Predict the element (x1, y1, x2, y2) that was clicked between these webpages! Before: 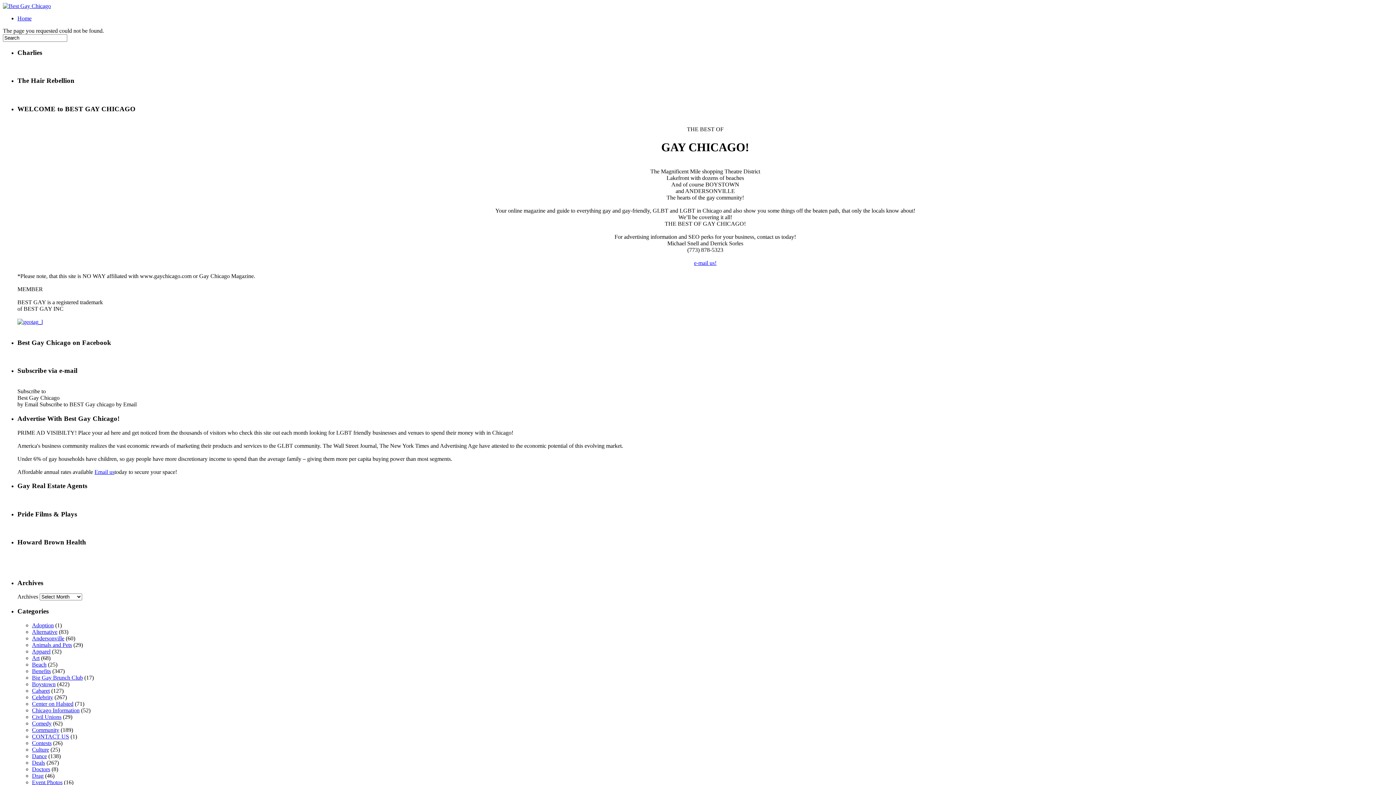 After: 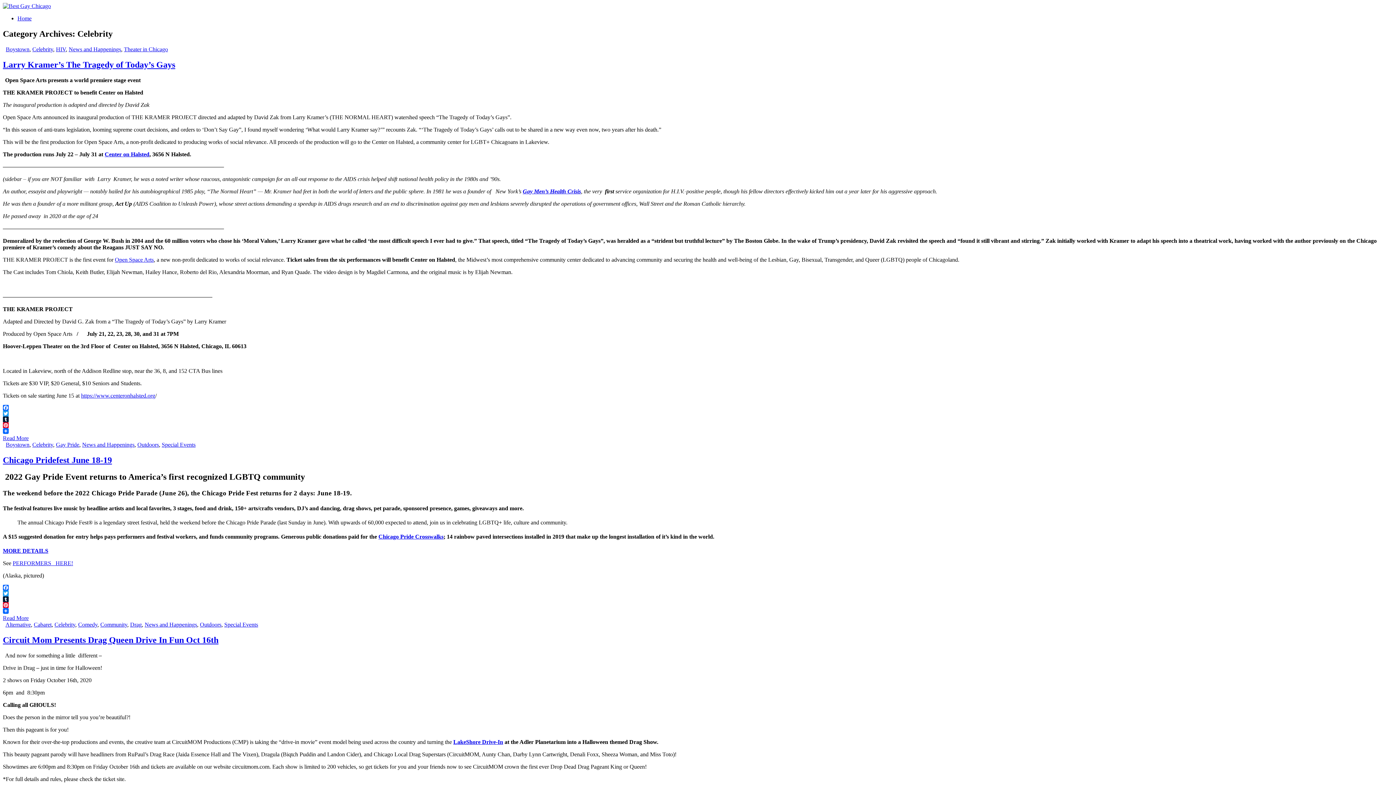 Action: bbox: (32, 694, 53, 700) label: Celebrity